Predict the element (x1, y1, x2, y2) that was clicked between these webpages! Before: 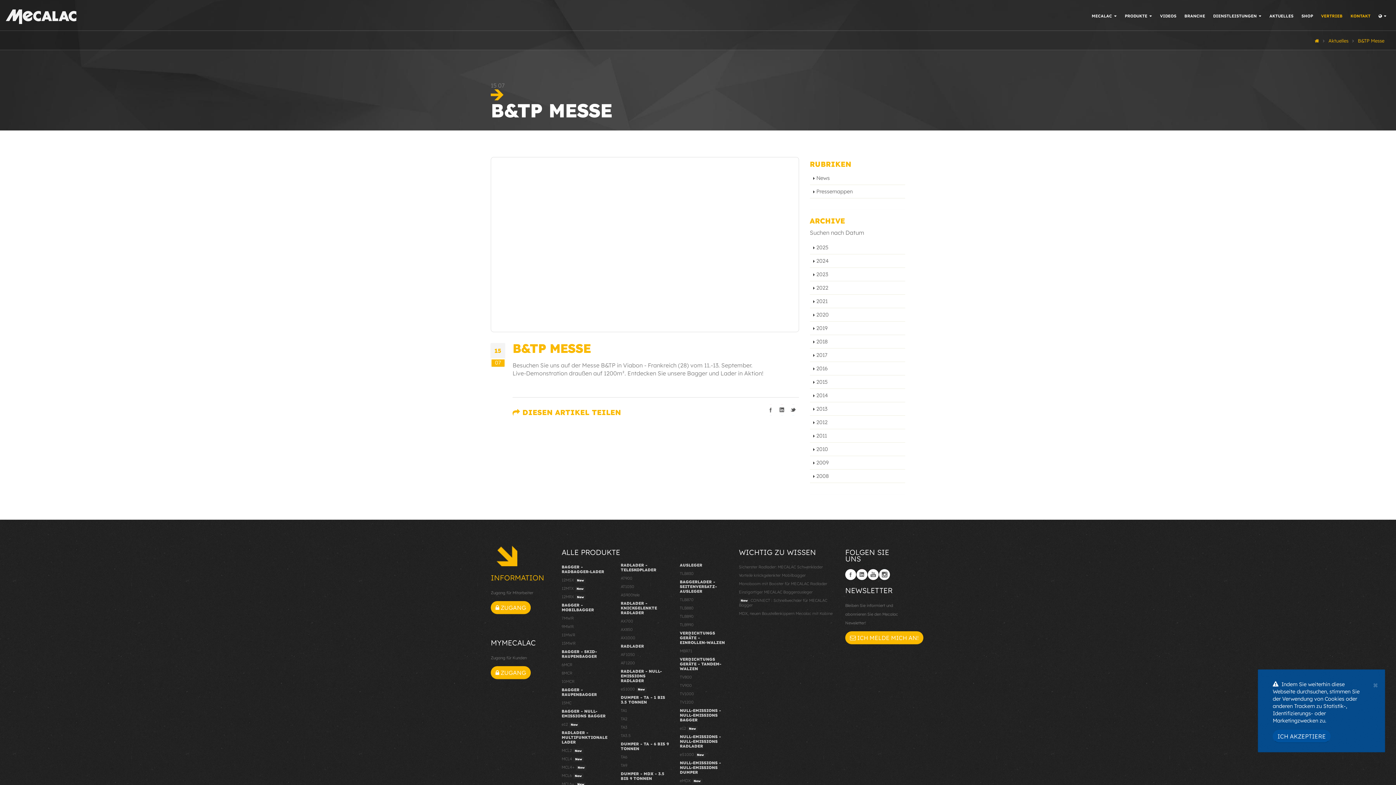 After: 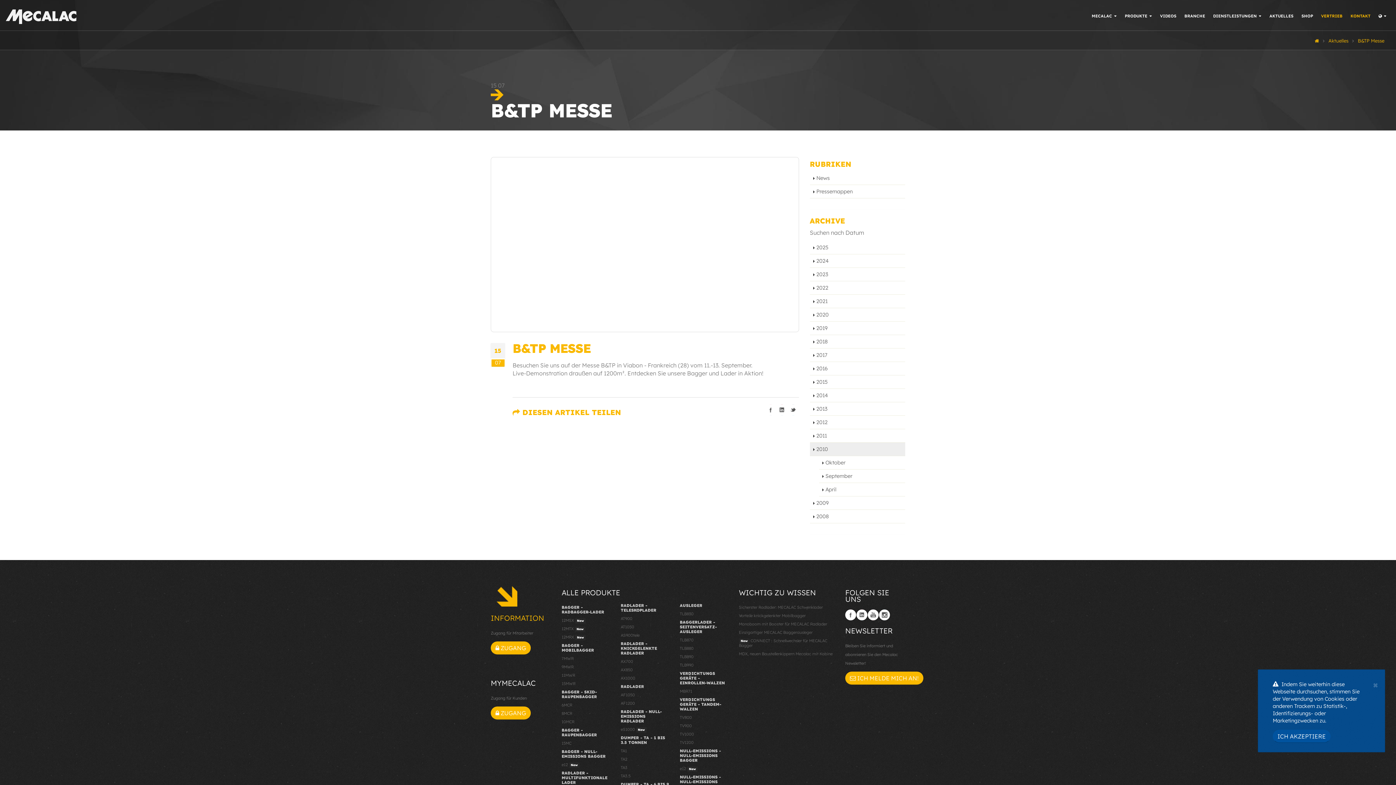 Action: bbox: (810, 442, 905, 456) label: 2010